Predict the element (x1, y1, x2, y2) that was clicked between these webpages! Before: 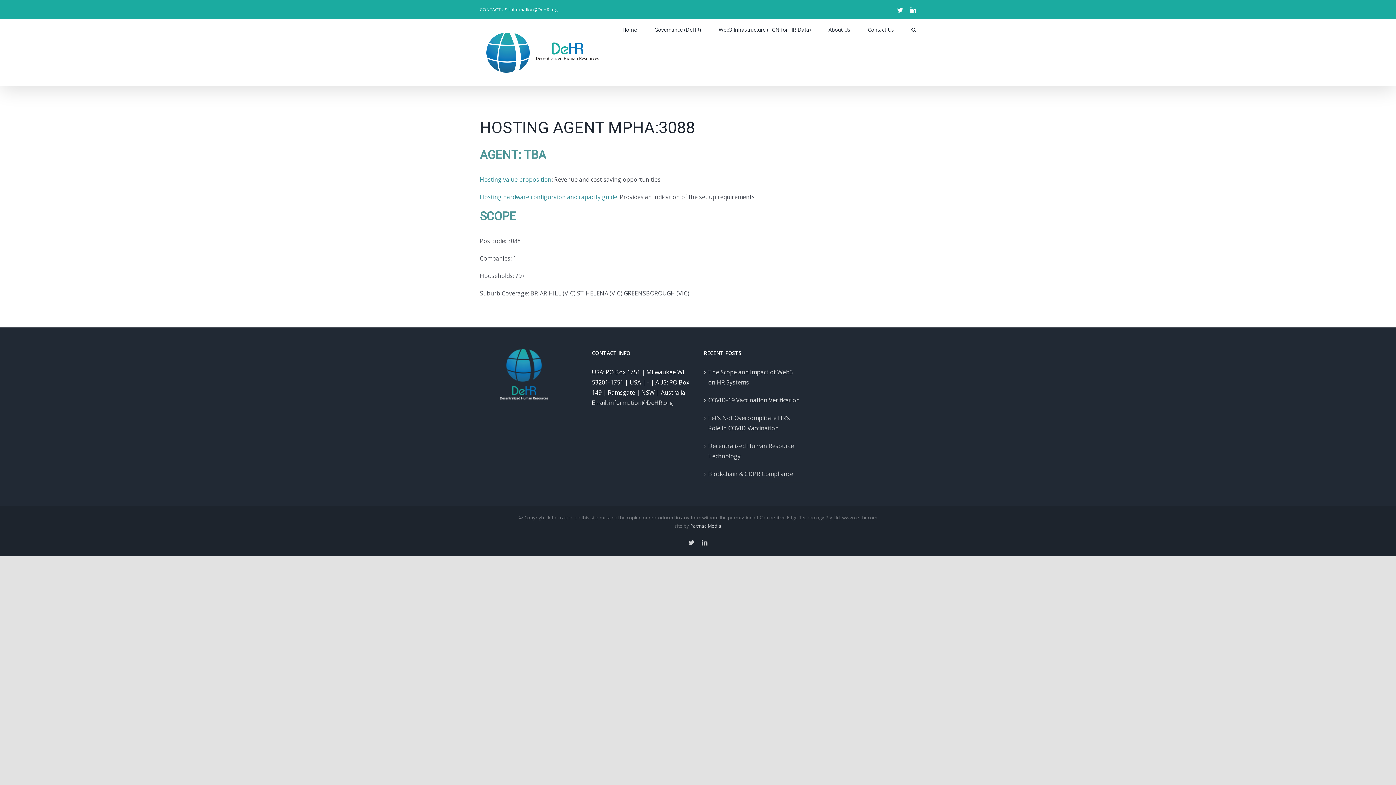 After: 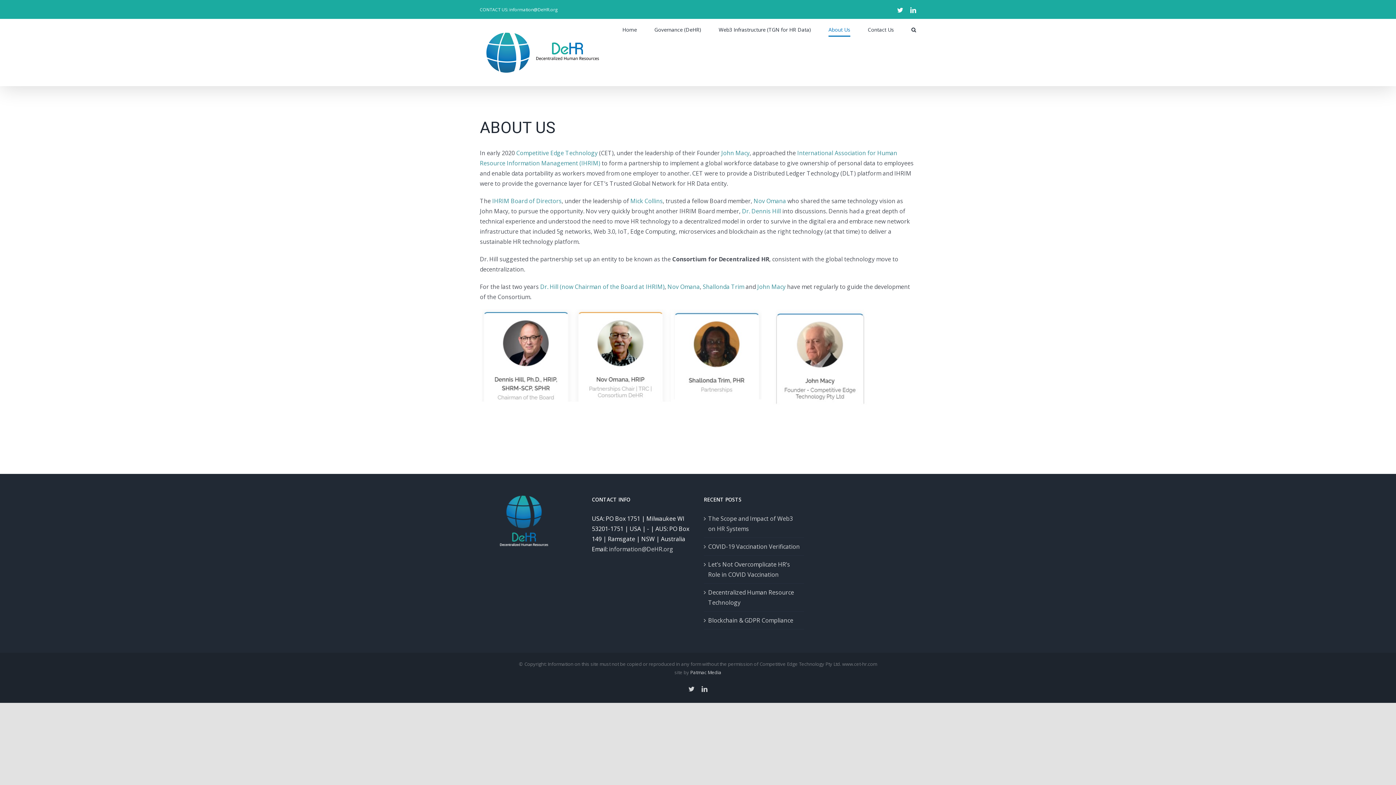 Action: bbox: (828, 18, 850, 40) label: About Us